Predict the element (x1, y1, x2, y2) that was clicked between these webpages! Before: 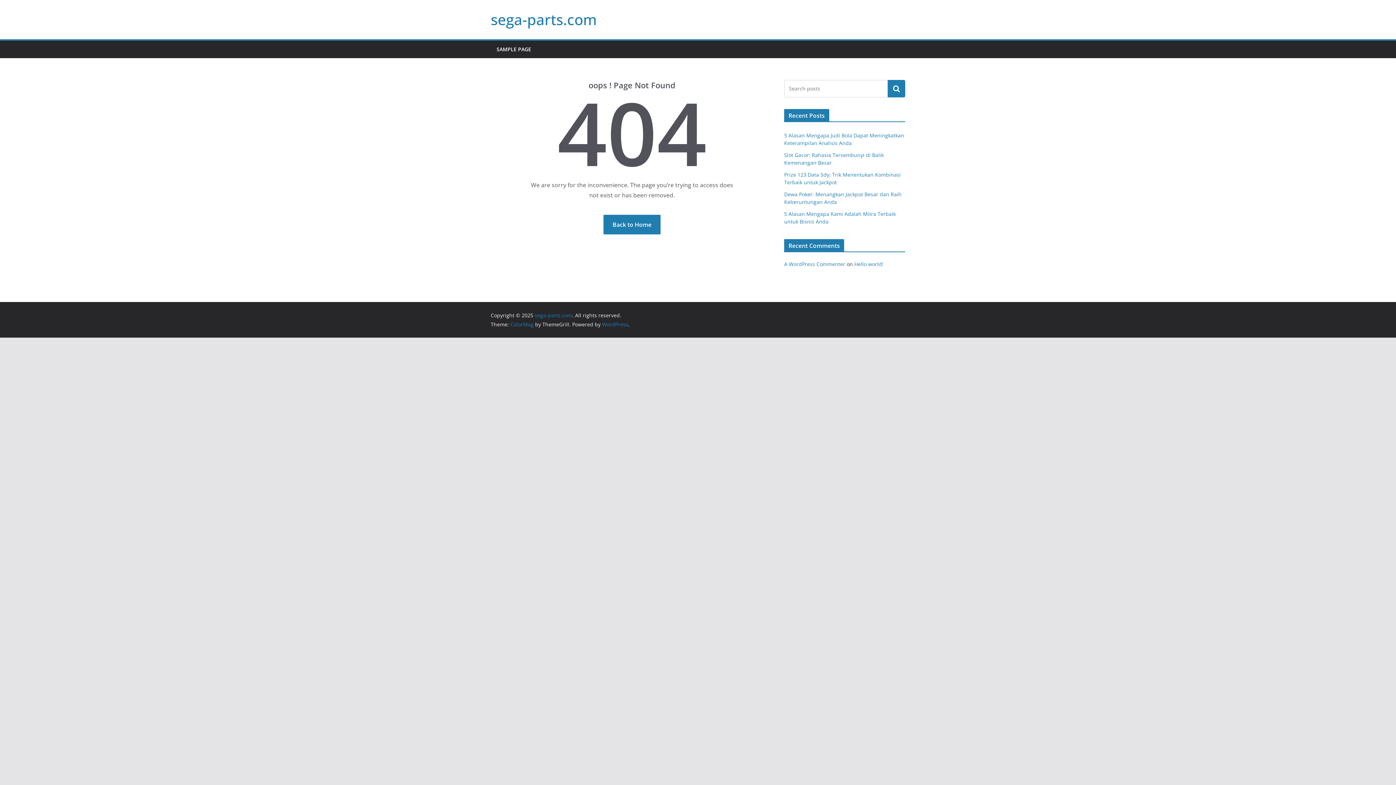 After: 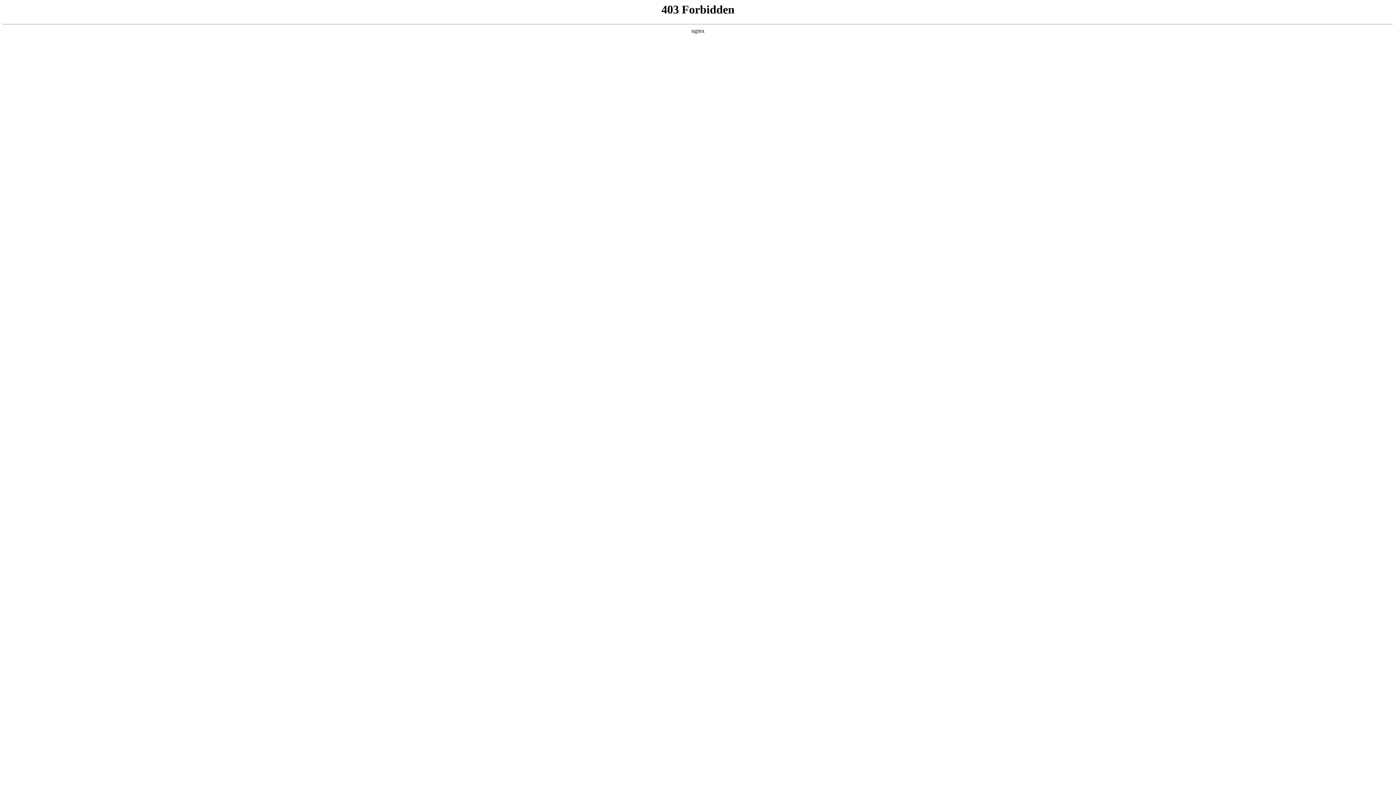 Action: bbox: (784, 260, 845, 267) label: A WordPress Commenter